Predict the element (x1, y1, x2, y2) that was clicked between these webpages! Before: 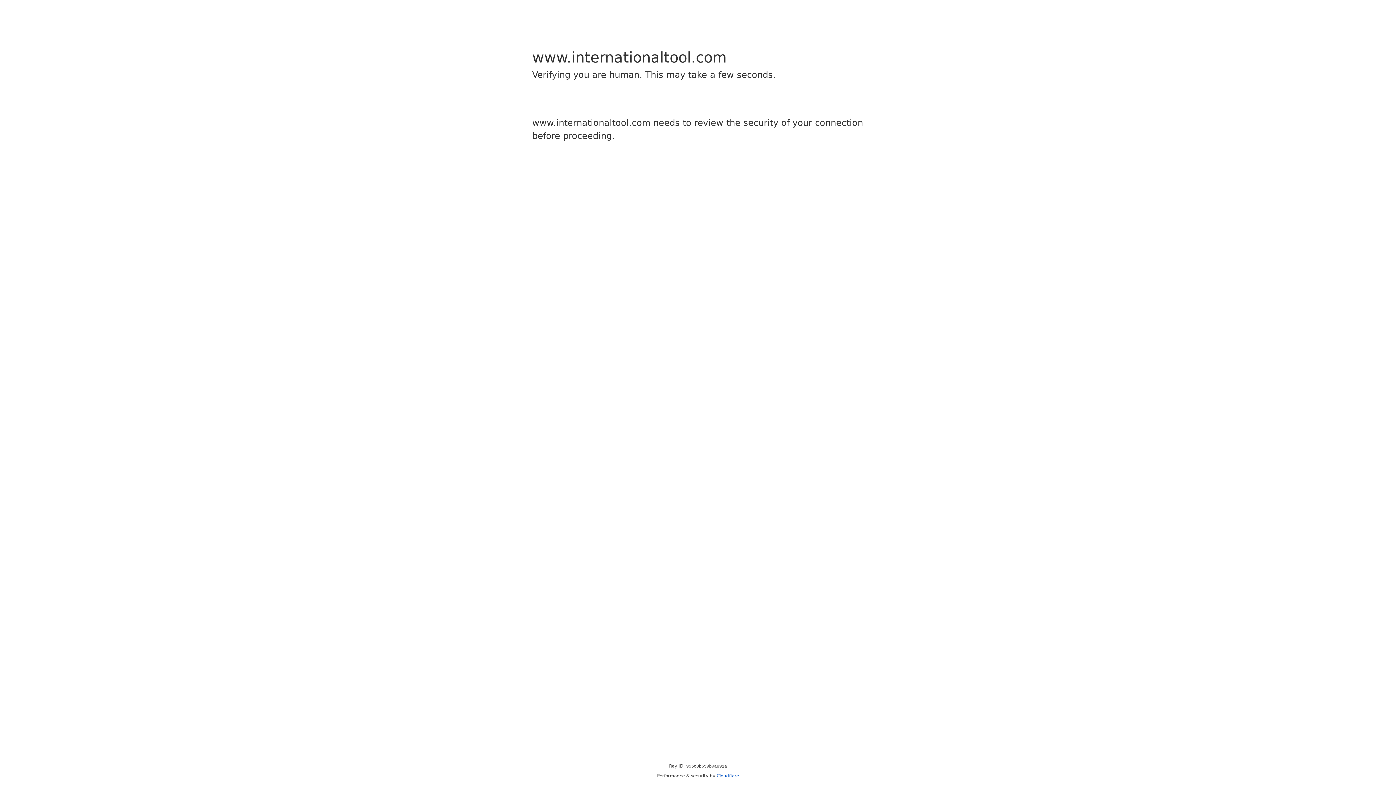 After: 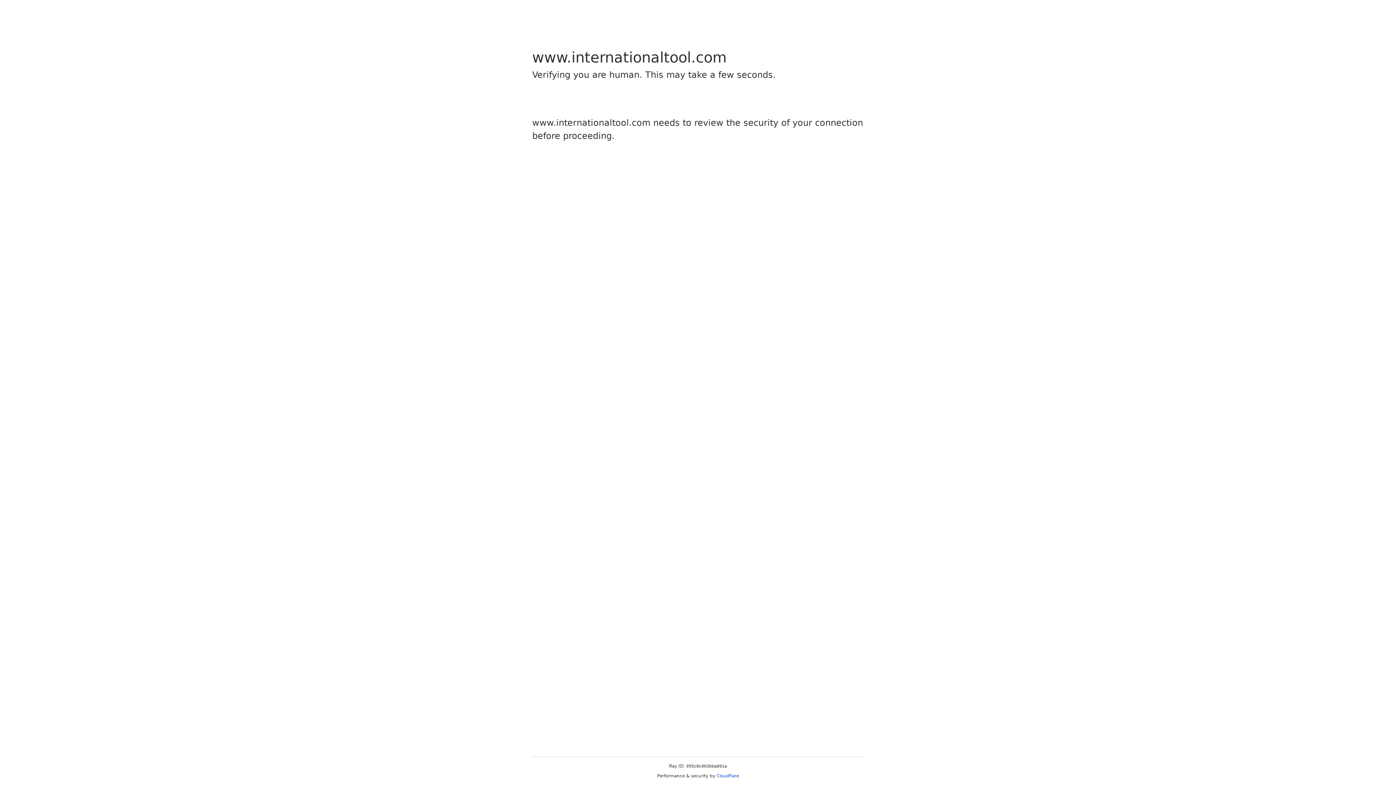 Action: label: Cloudflare bbox: (716, 773, 739, 778)